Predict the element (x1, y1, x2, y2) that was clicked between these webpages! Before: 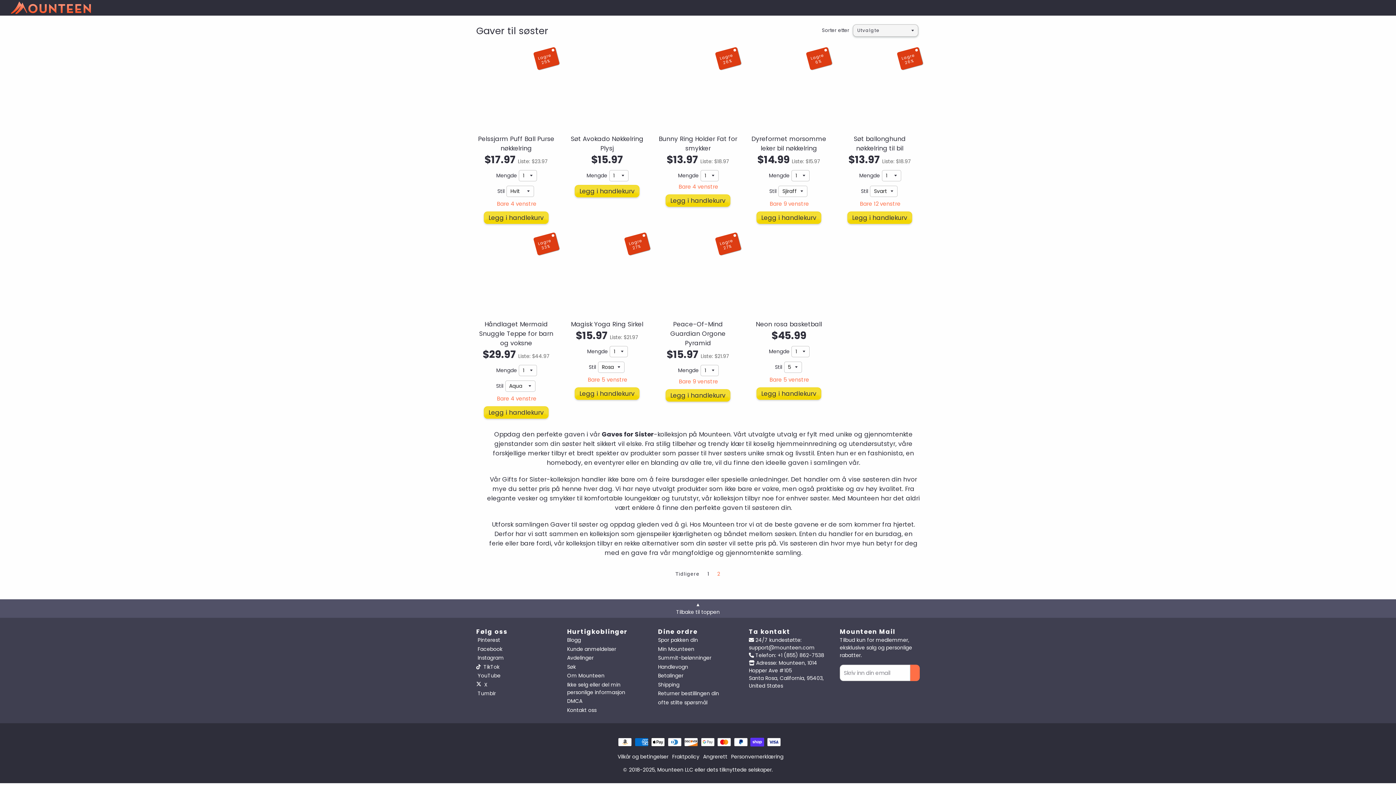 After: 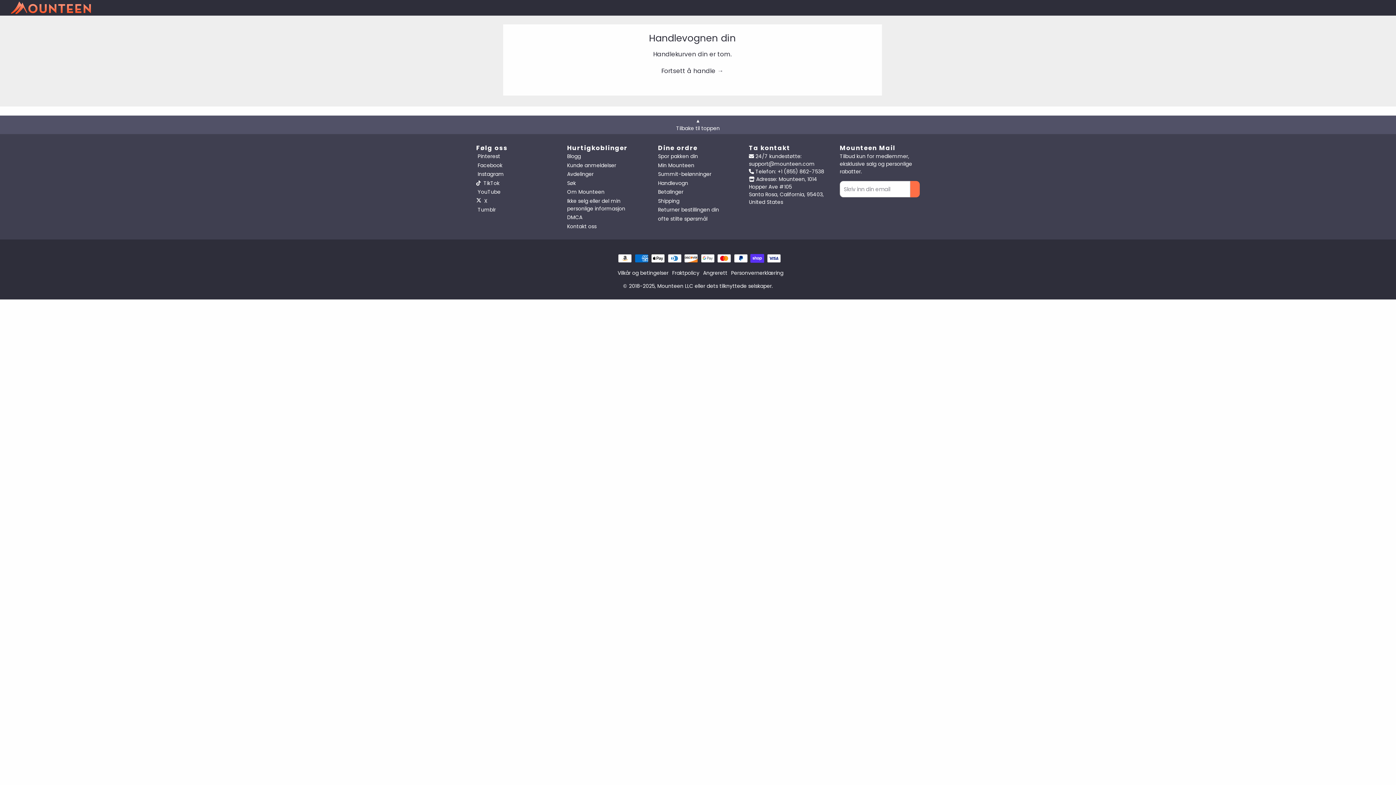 Action: label: Handlevogn bbox: (658, 663, 688, 670)